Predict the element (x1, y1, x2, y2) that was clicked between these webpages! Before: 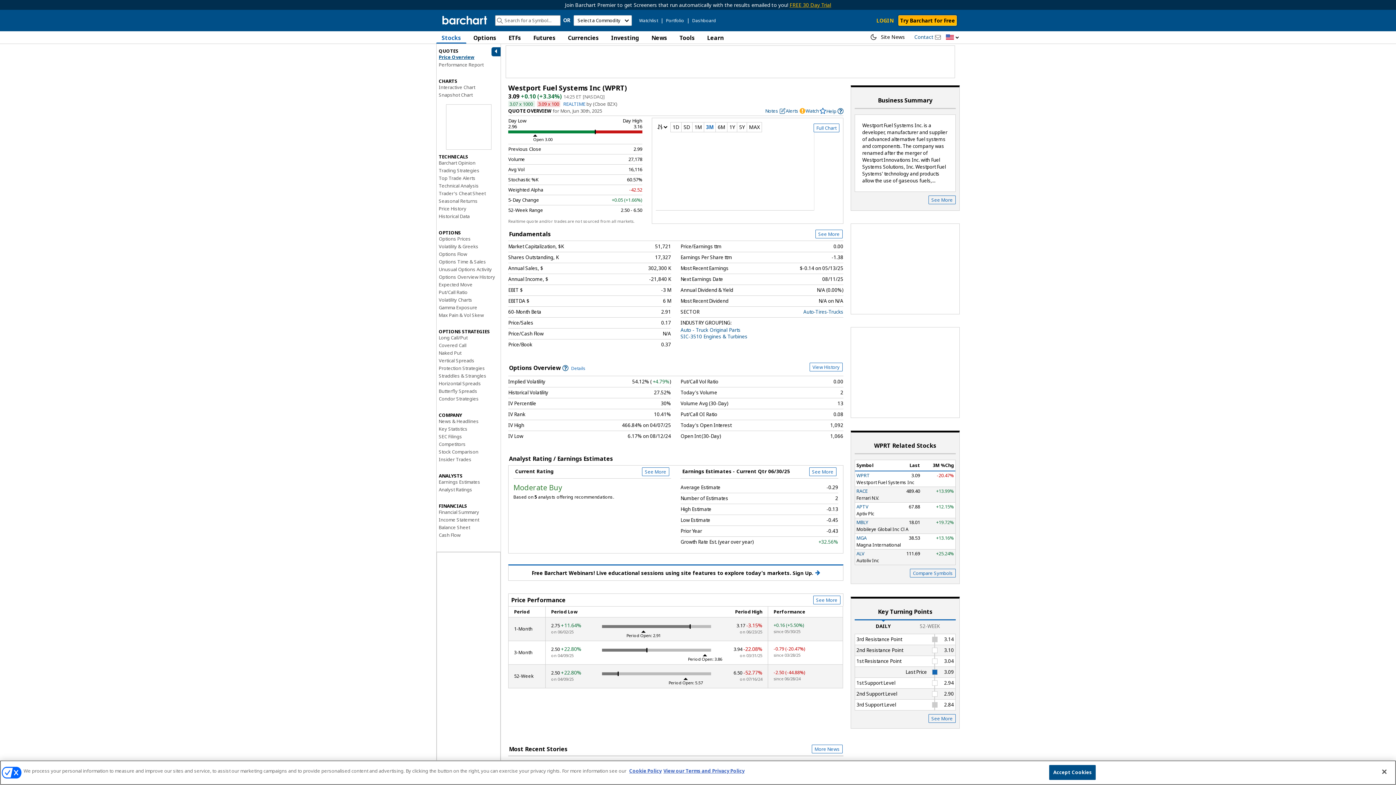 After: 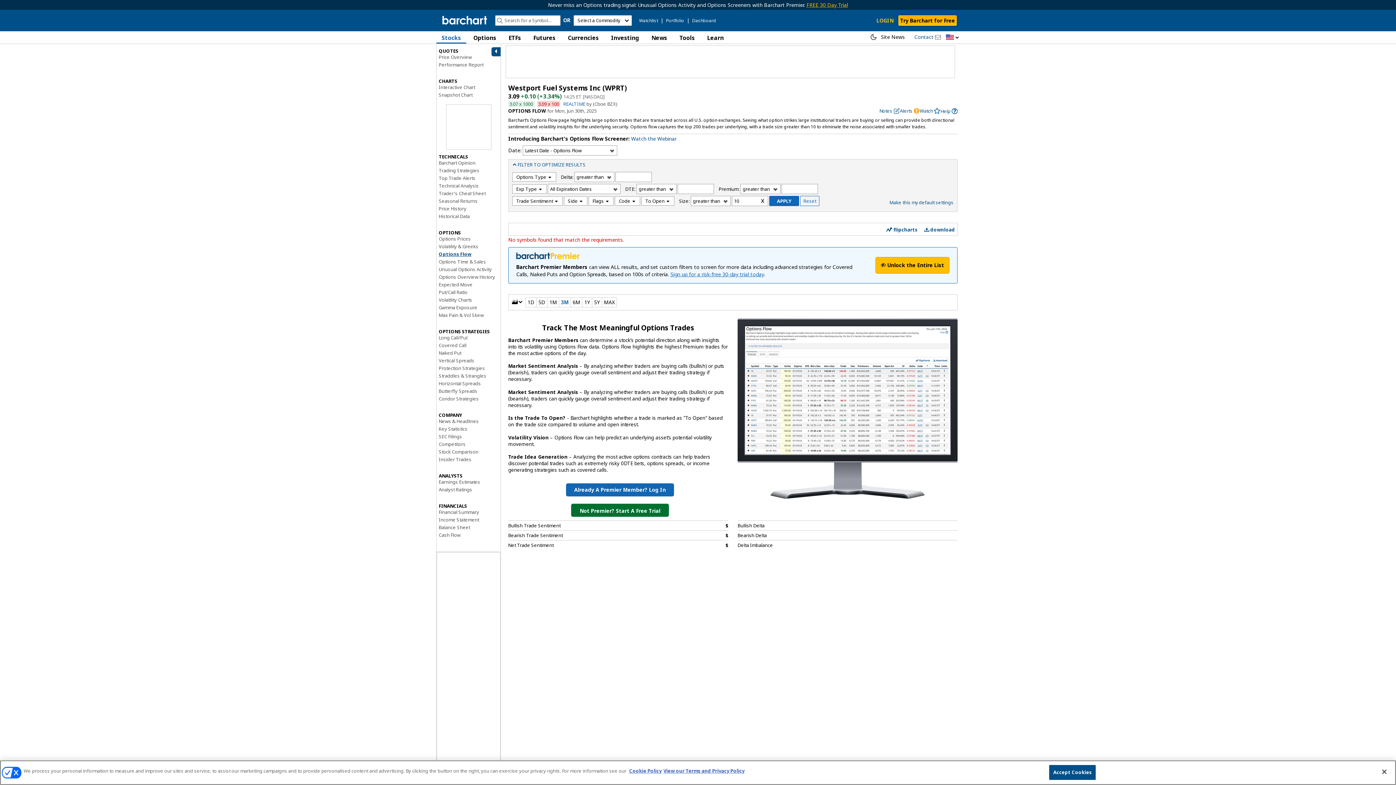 Action: bbox: (438, 250, 467, 257) label: Options Flow